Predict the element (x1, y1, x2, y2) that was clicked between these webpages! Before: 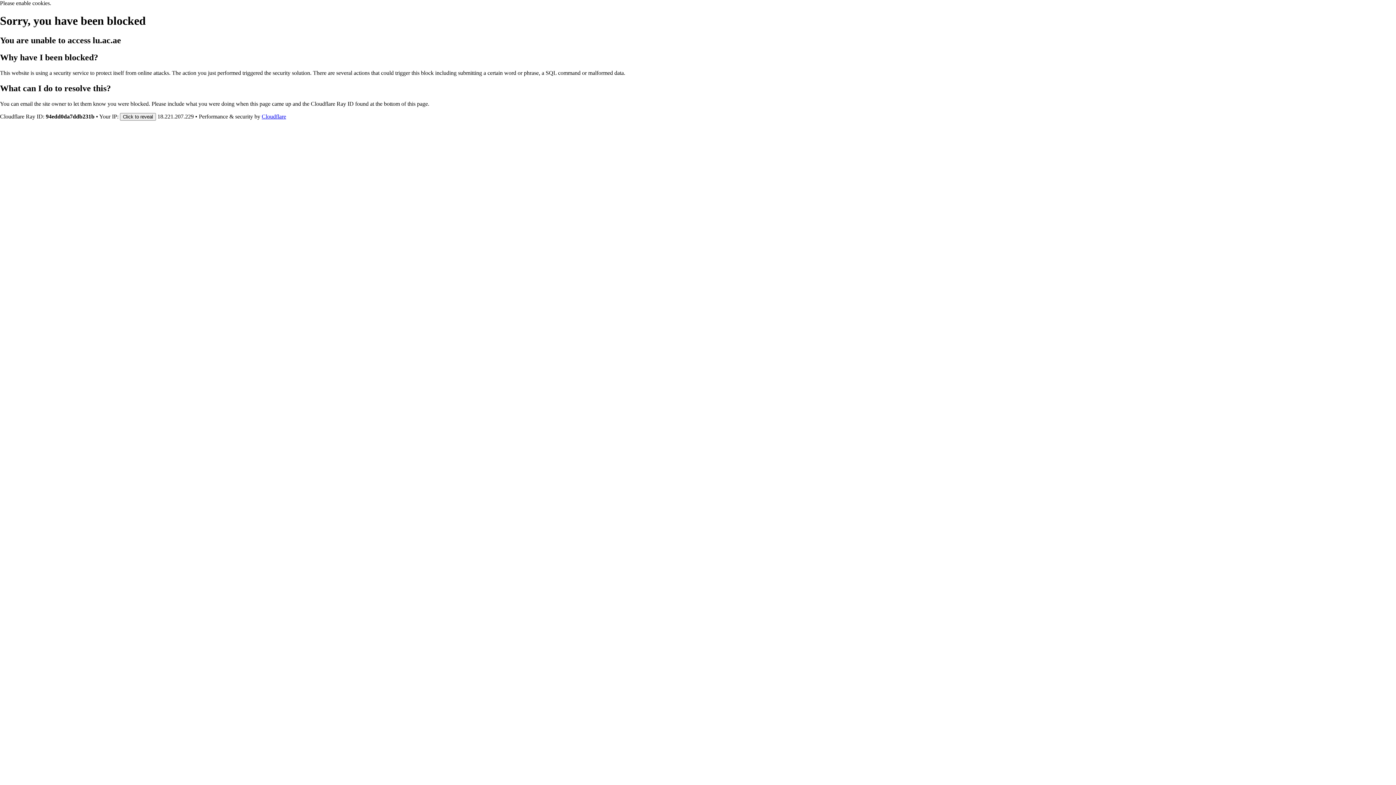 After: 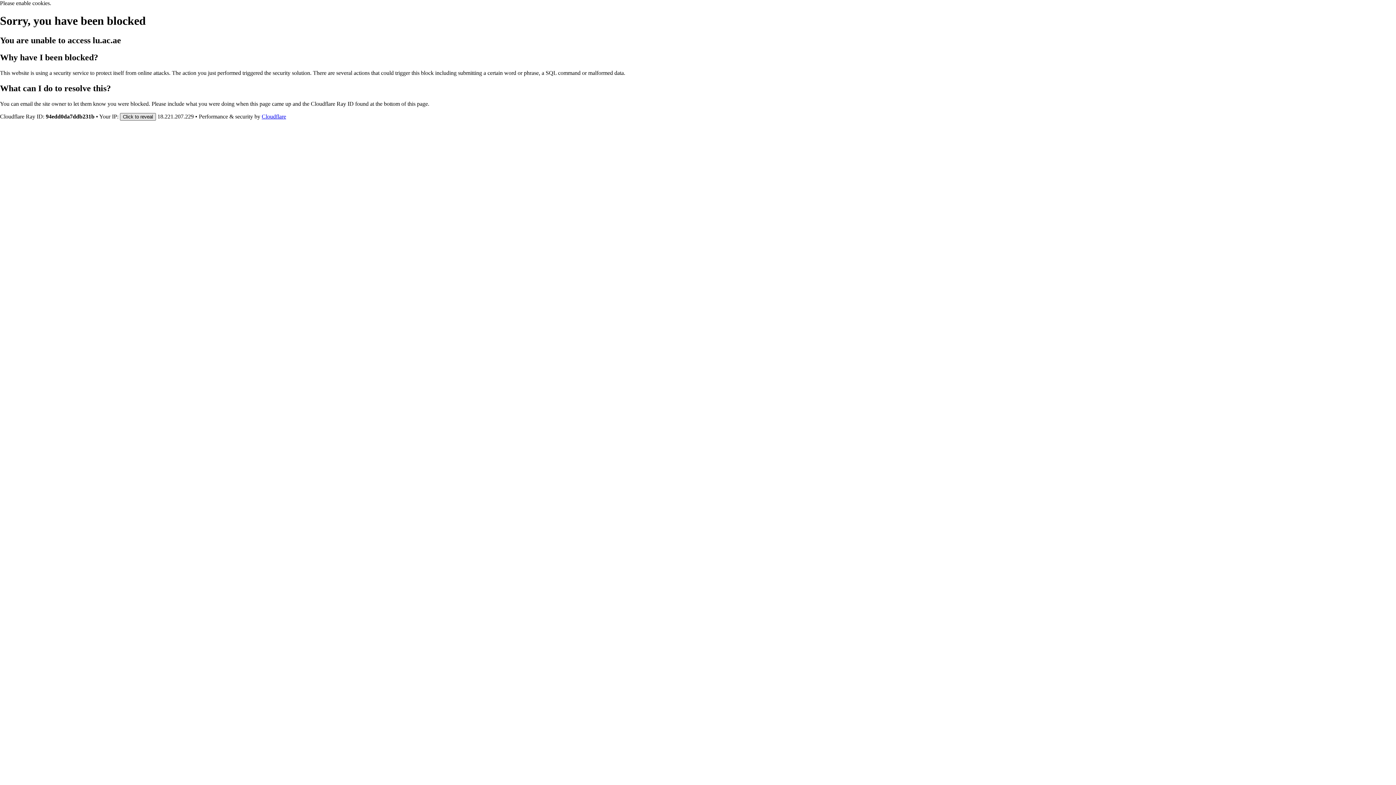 Action: label: Click to reveal bbox: (120, 112, 156, 120)